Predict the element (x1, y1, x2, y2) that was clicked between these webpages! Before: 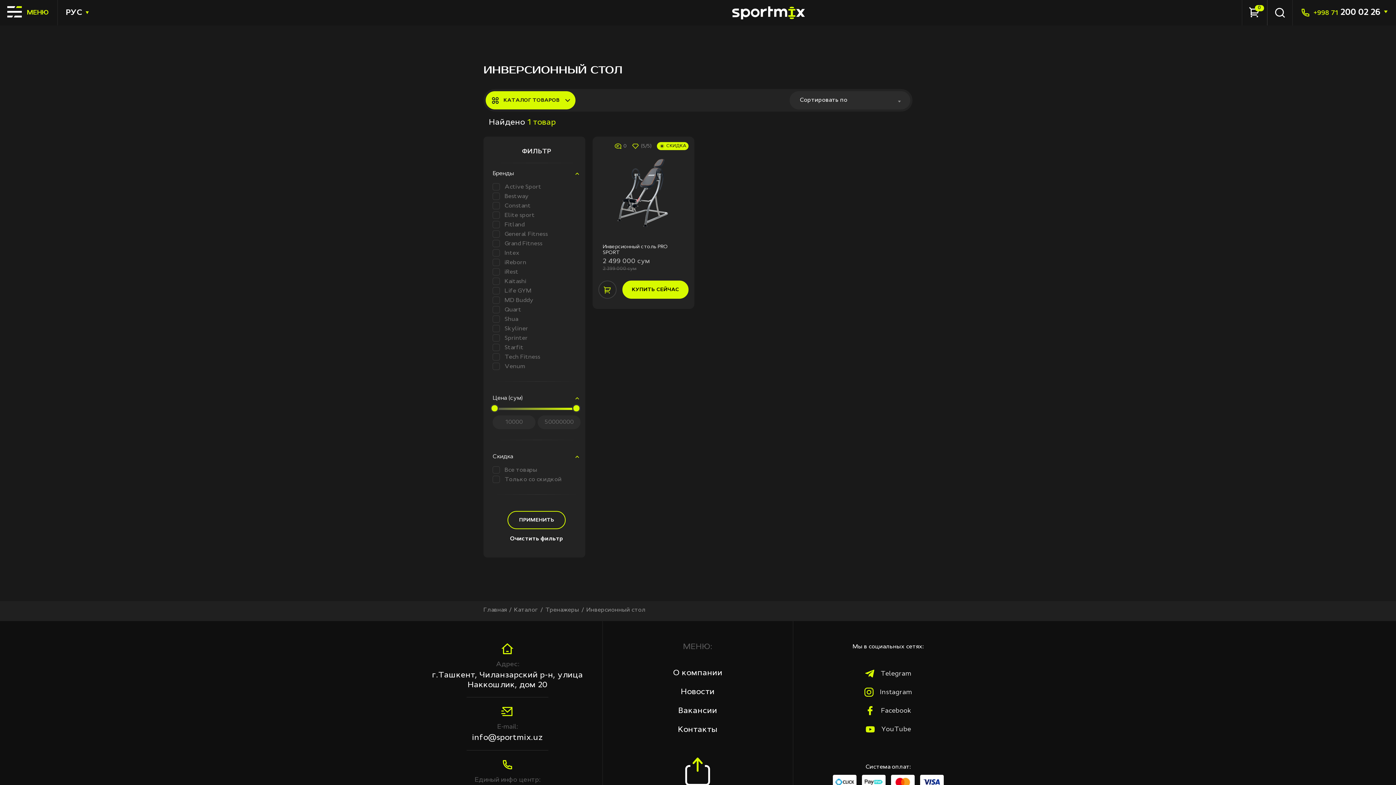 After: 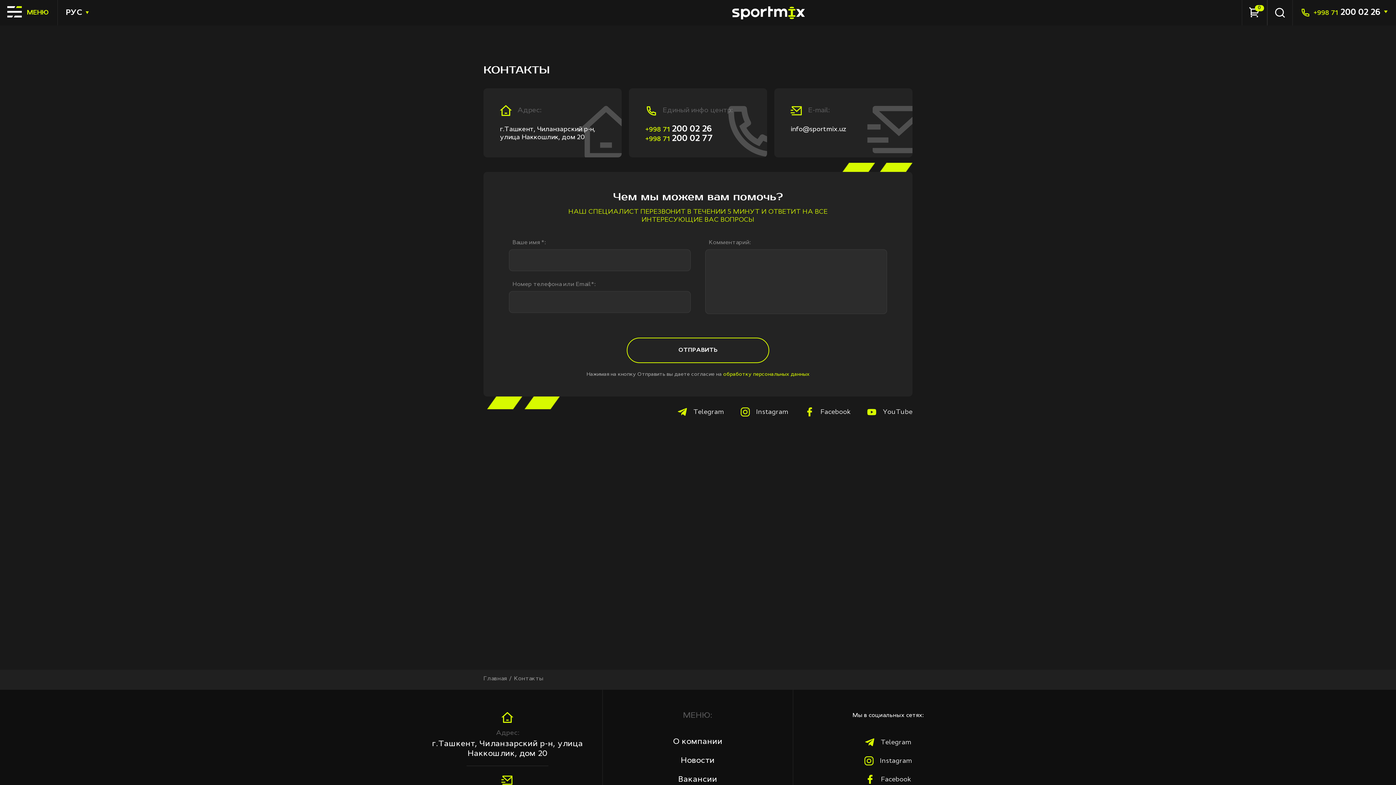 Action: label: Контакты bbox: (673, 726, 722, 734)